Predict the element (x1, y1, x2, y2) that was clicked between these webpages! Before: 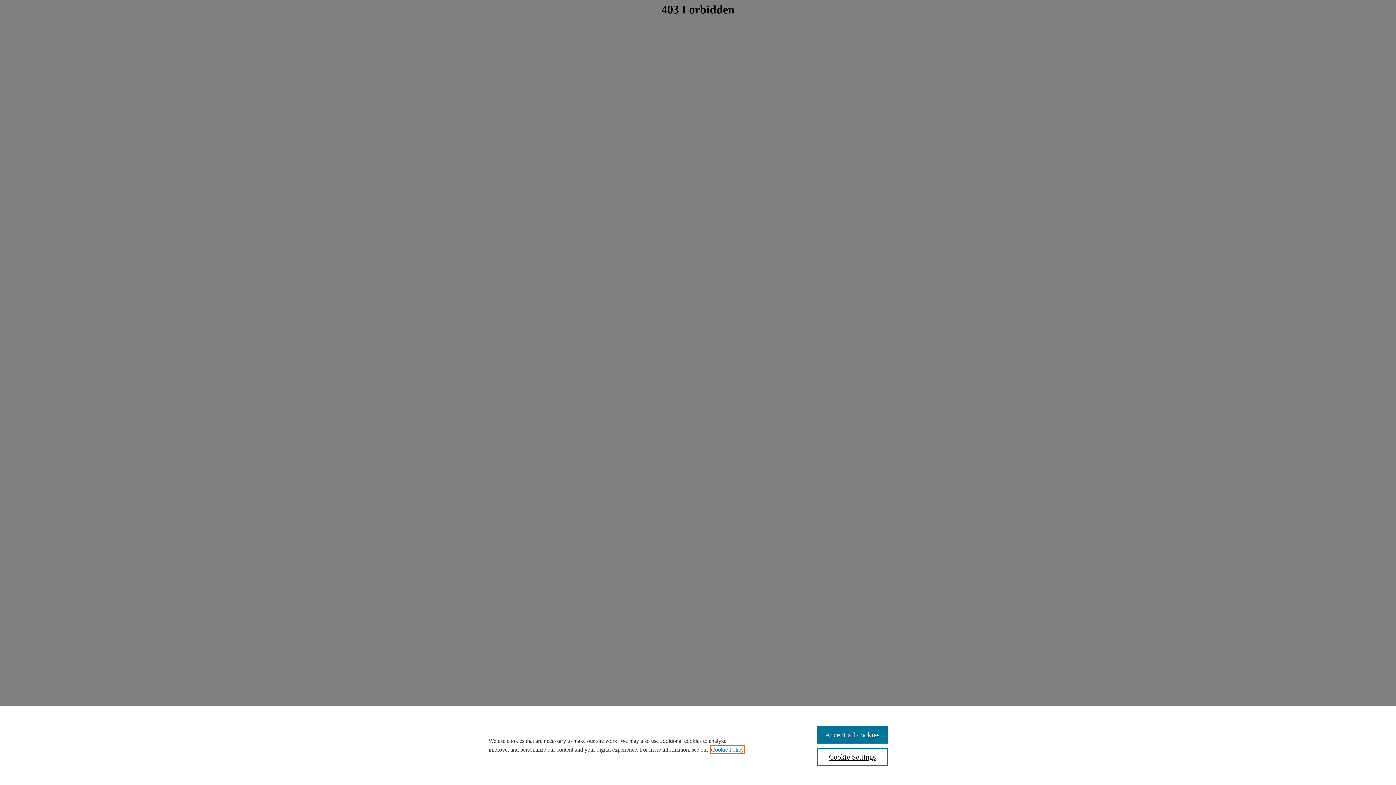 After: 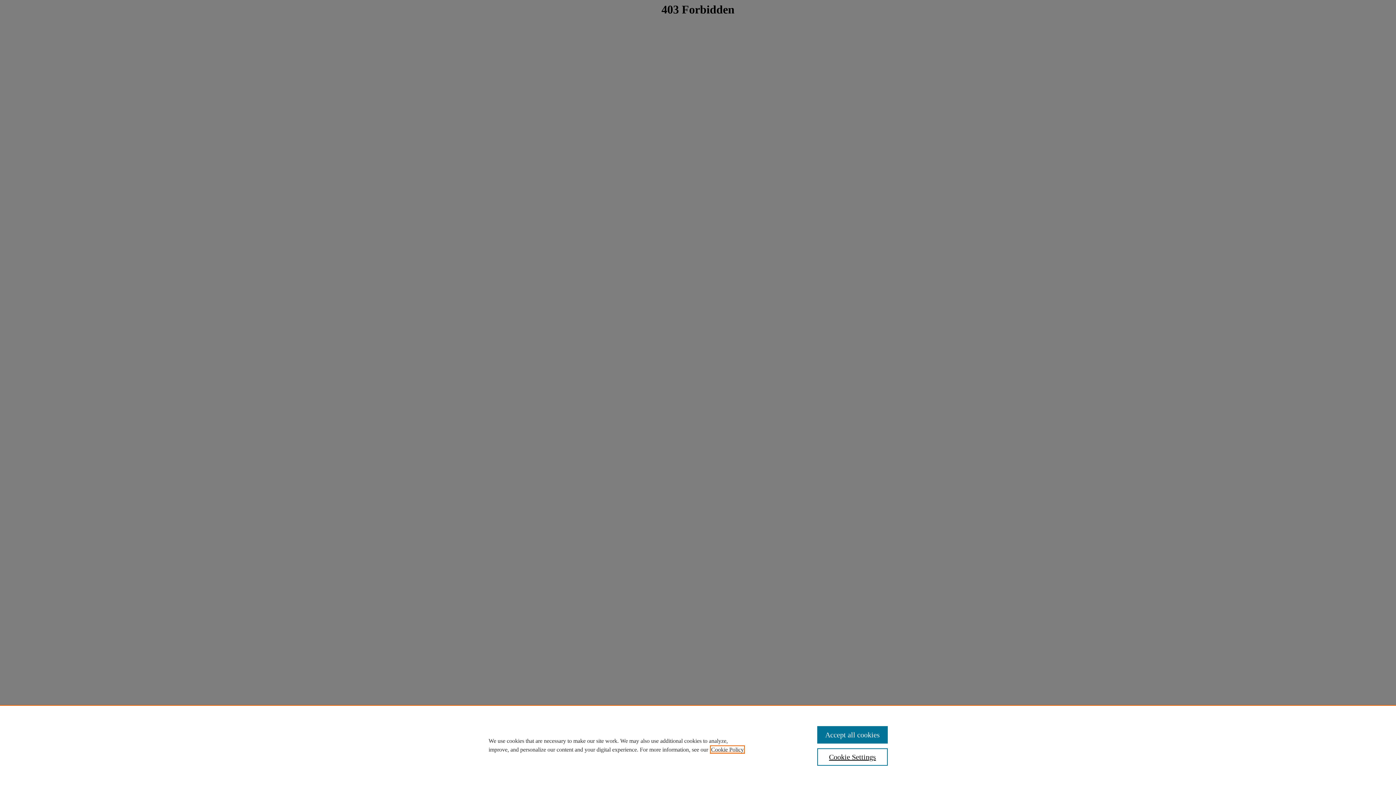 Action: label: , opens in a new tab bbox: (711, 746, 744, 753)